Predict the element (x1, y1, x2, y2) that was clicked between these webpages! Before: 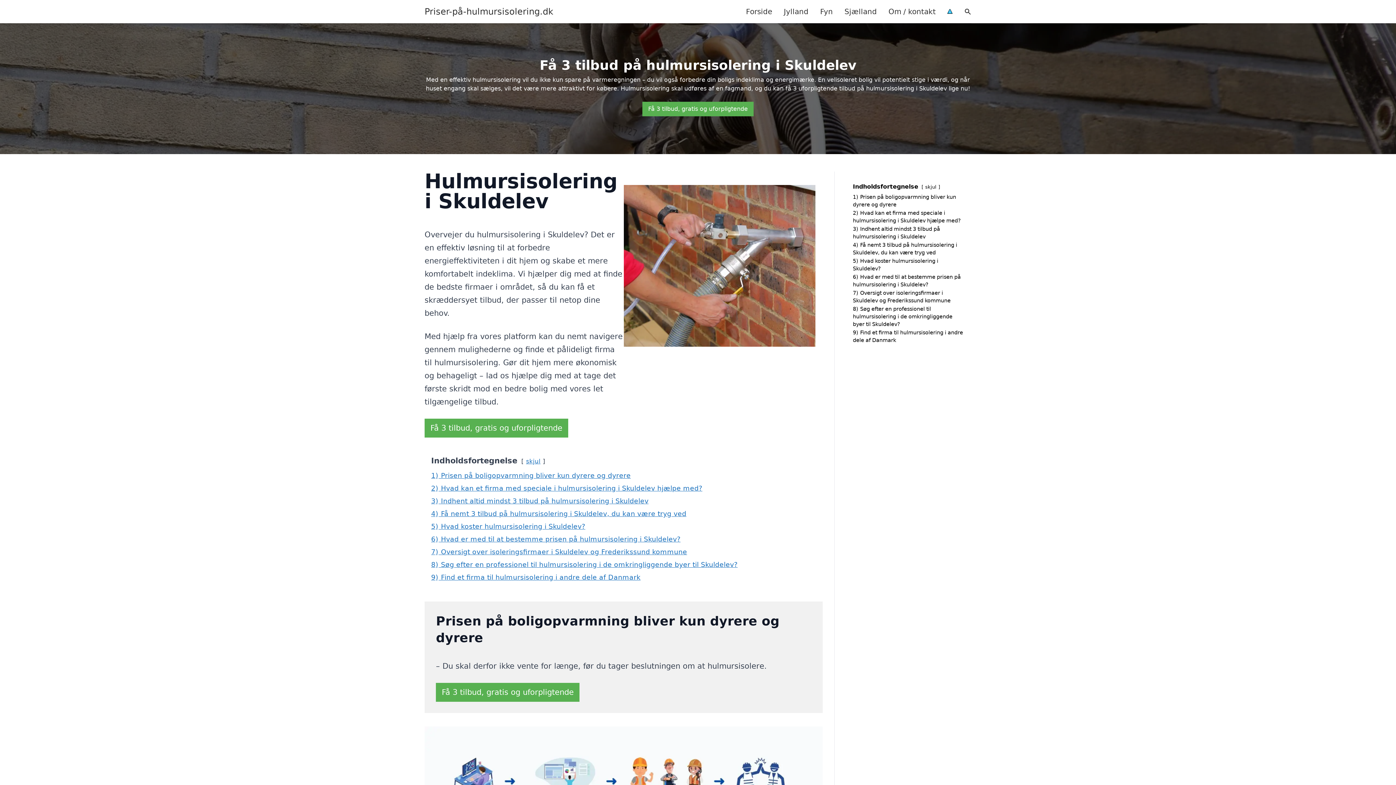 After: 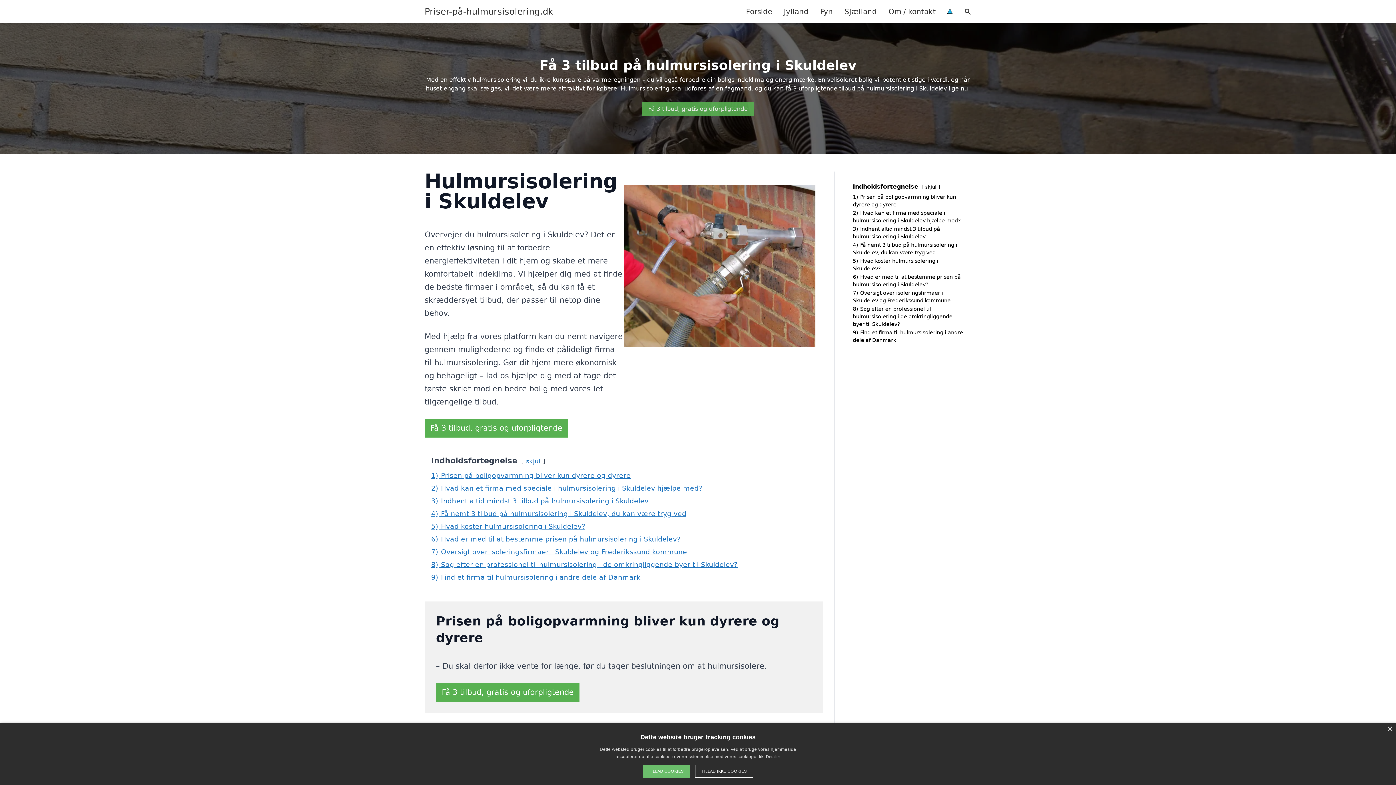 Action: bbox: (642, 101, 753, 116) label: Få 3 tilbud, gratis og uforpligtende